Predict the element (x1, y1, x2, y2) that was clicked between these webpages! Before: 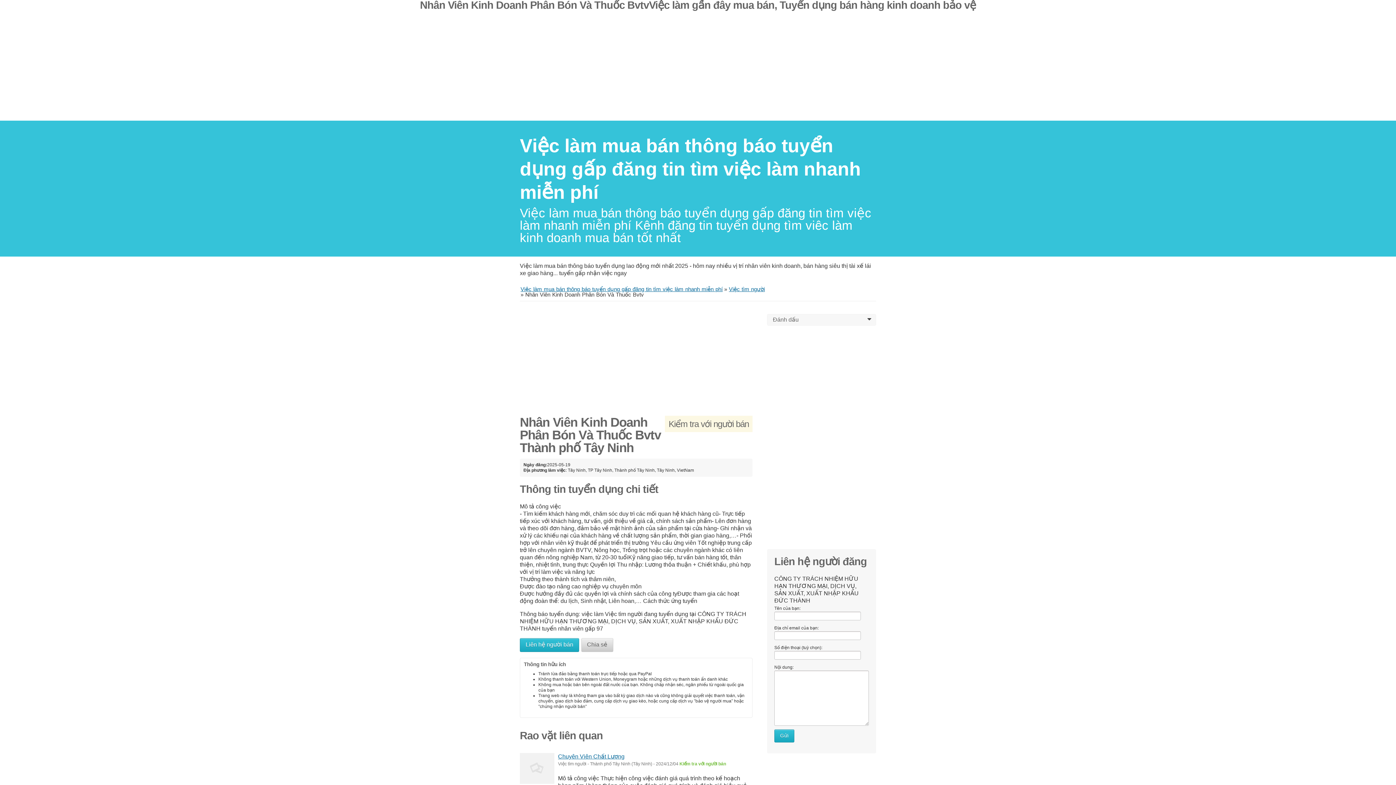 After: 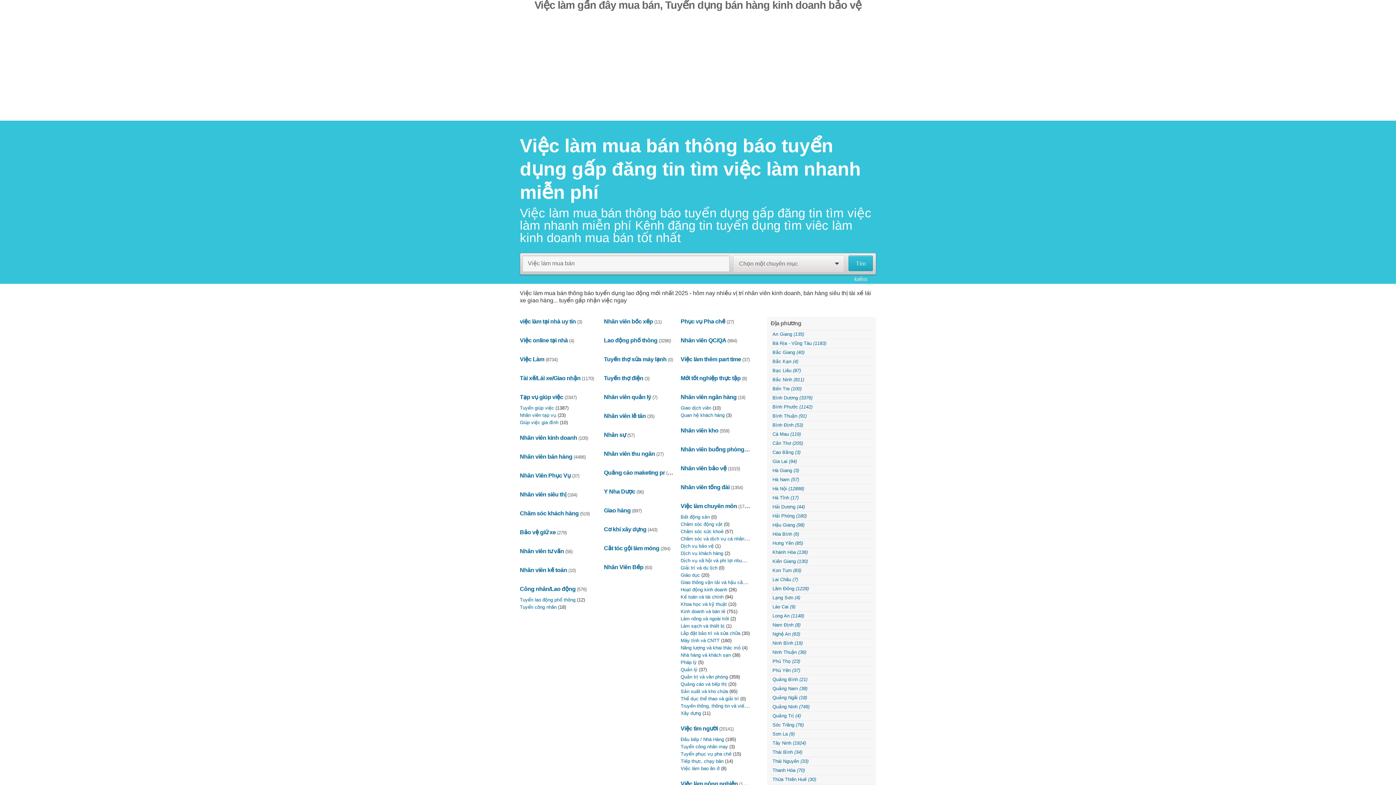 Action: bbox: (520, 135, 861, 202) label: ﻿Việc làm mua bán thông báo tuyển dụng gấp đăng tin tìm việc làm nhanh miễn phí